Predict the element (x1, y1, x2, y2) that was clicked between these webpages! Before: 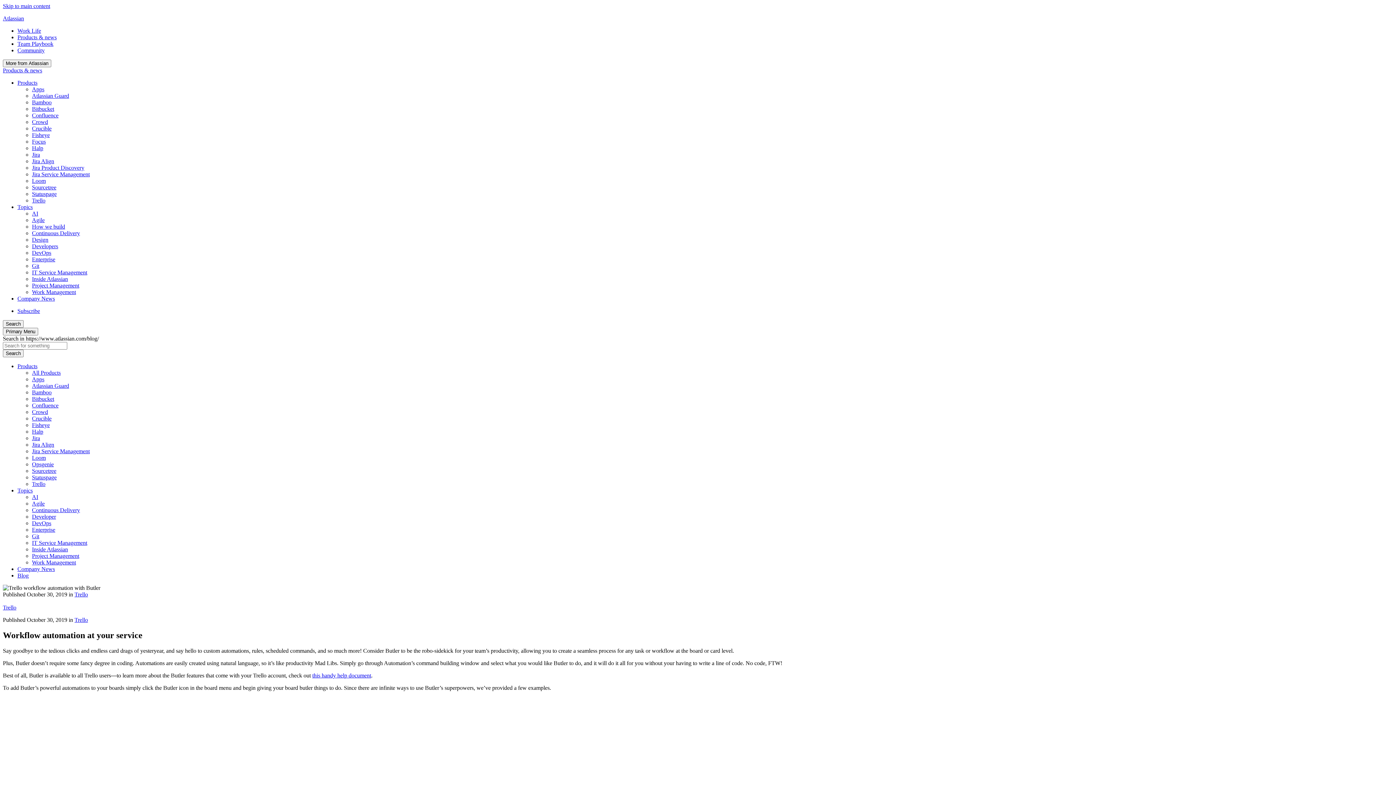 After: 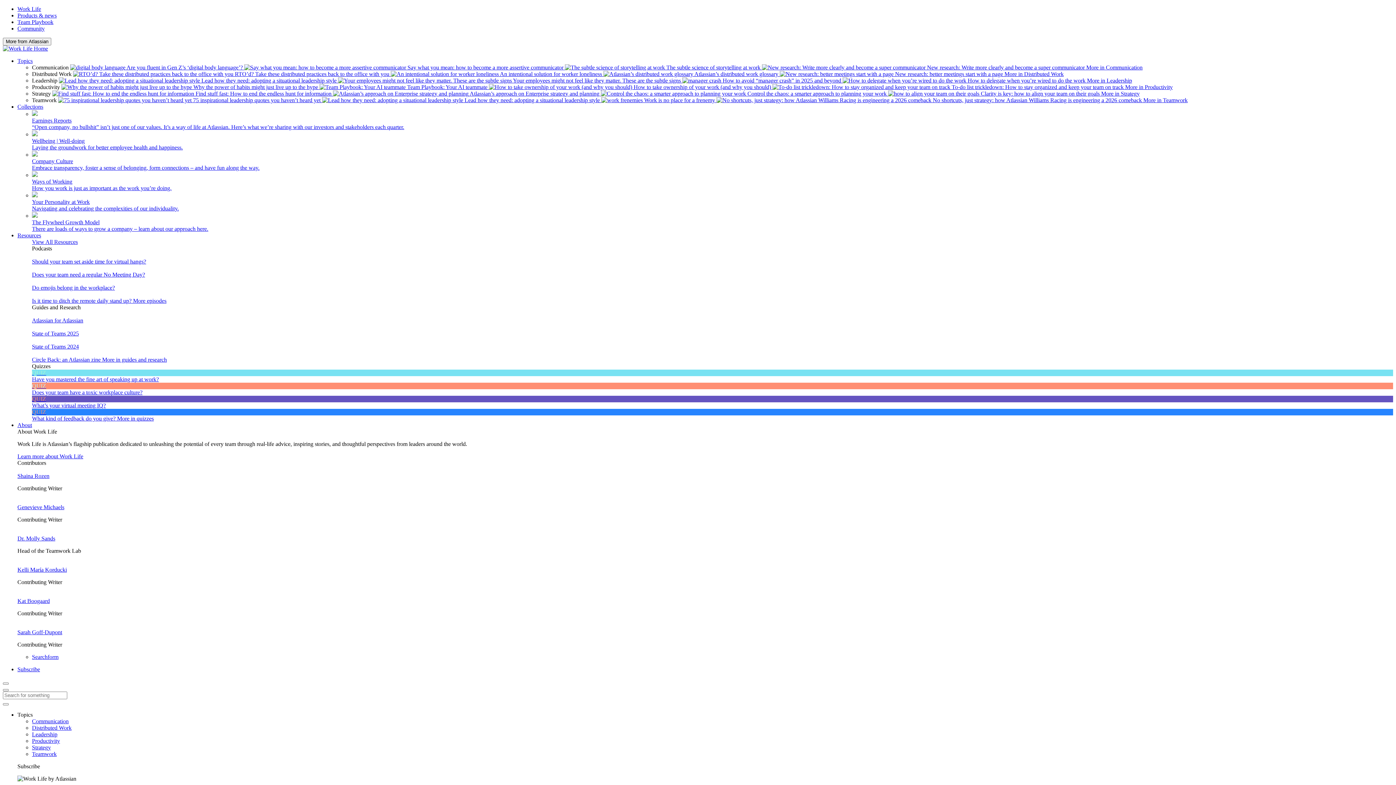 Action: bbox: (2, 349, 23, 357) label: Search